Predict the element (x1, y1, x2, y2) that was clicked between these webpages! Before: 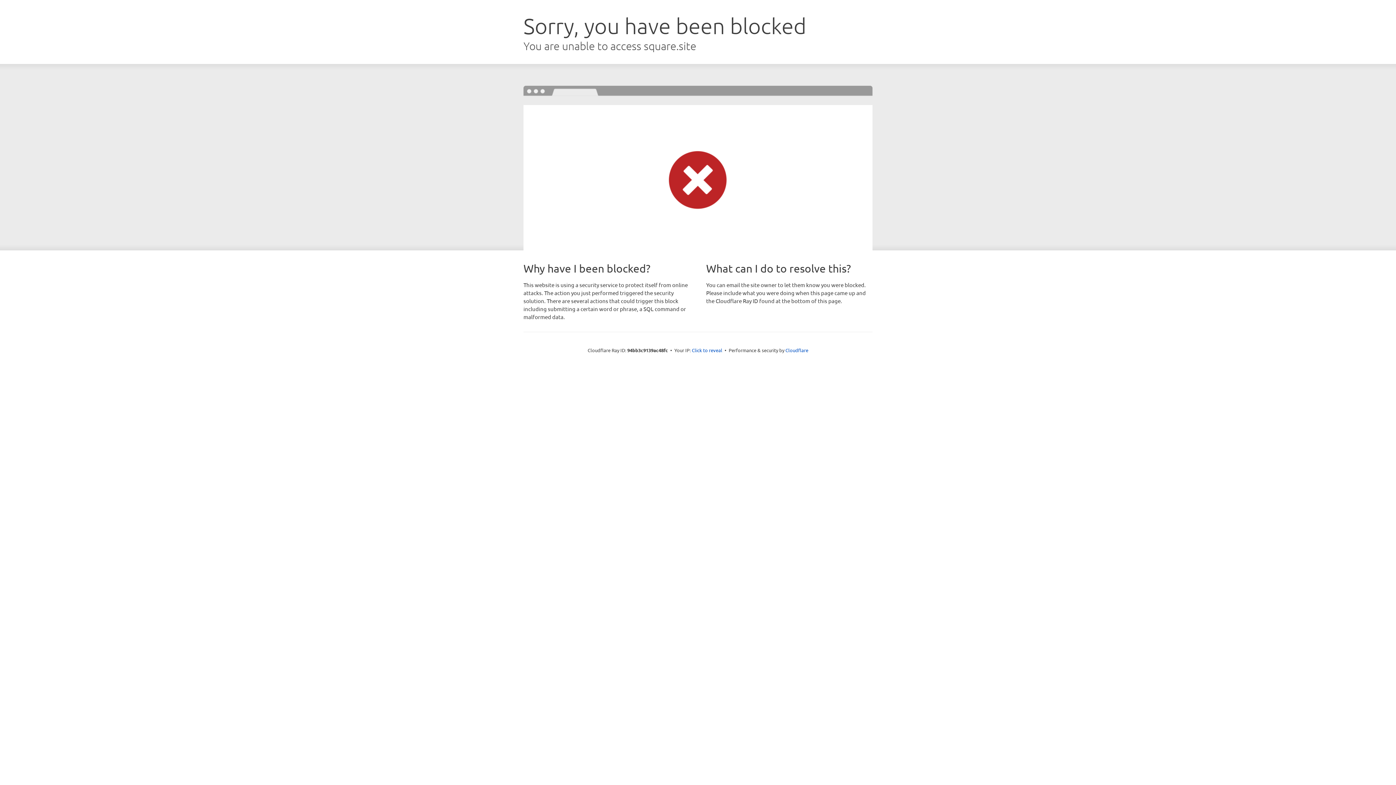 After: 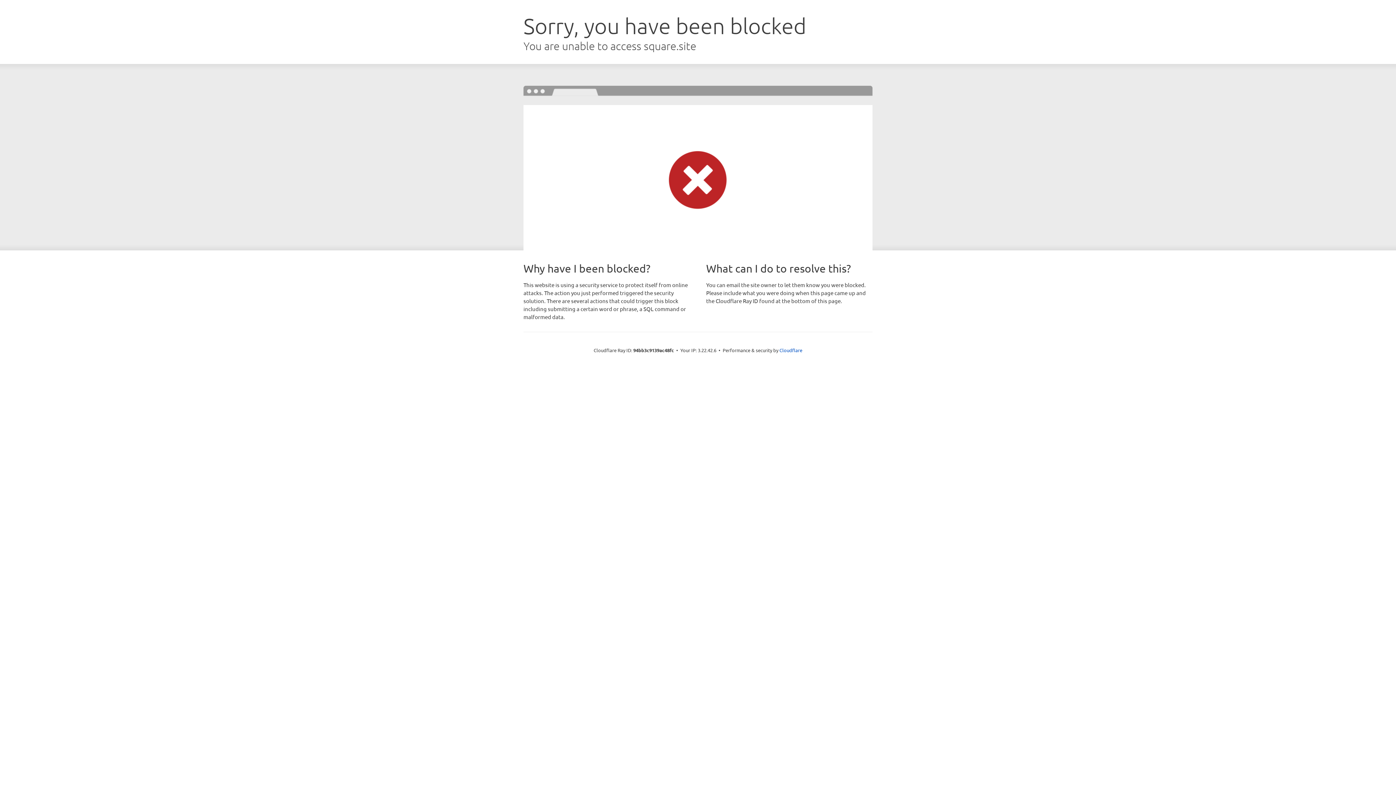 Action: label: Click to reveal bbox: (692, 346, 722, 353)